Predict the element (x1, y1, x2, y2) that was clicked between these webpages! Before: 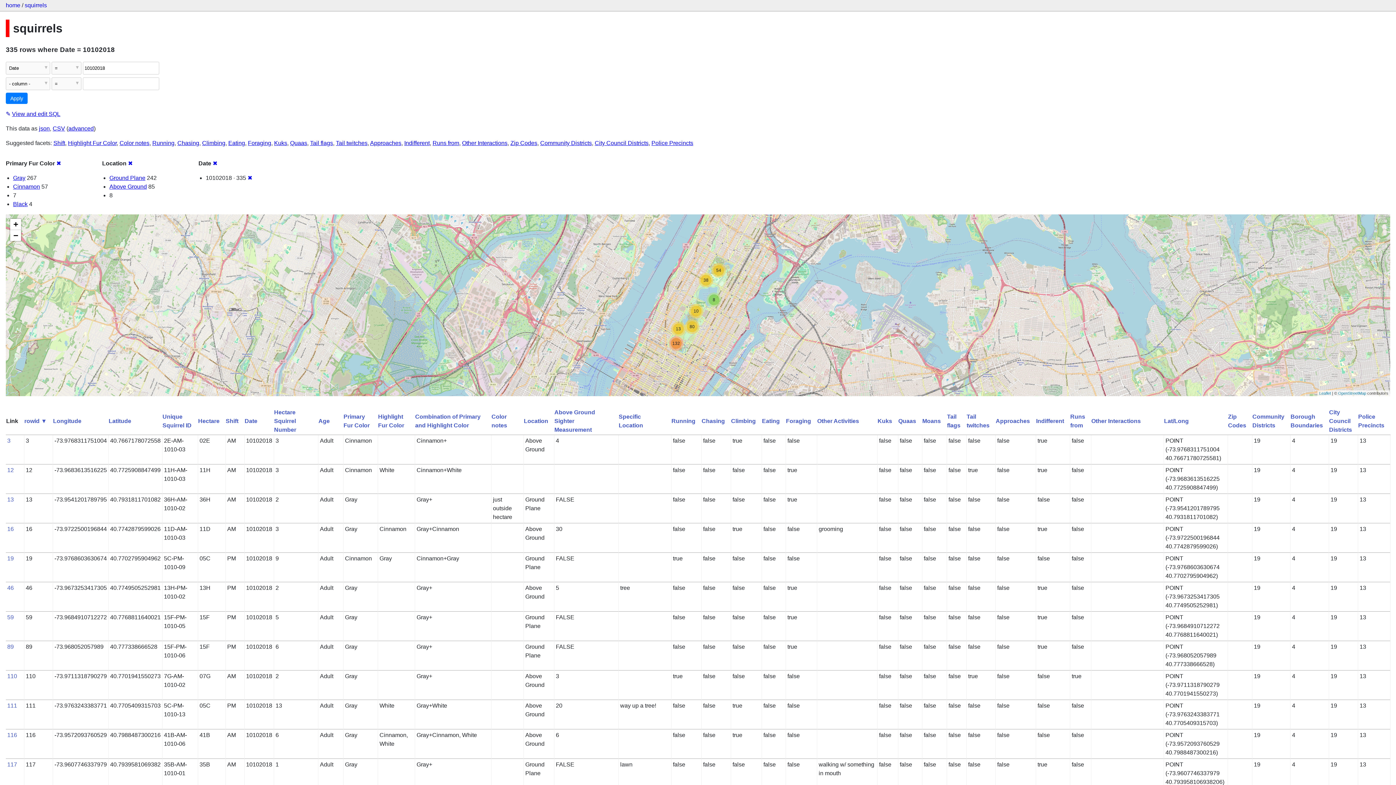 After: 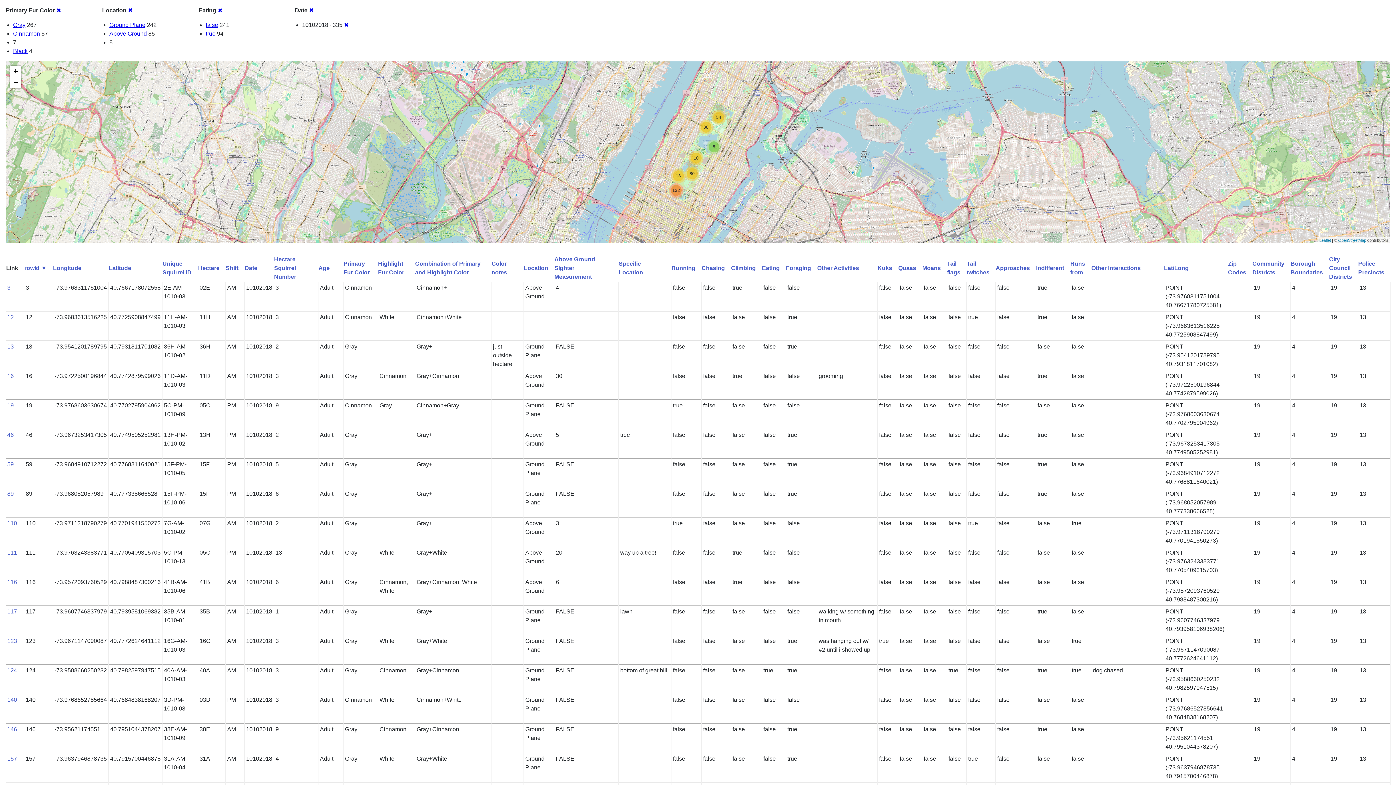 Action: bbox: (228, 139, 245, 146) label: Eating